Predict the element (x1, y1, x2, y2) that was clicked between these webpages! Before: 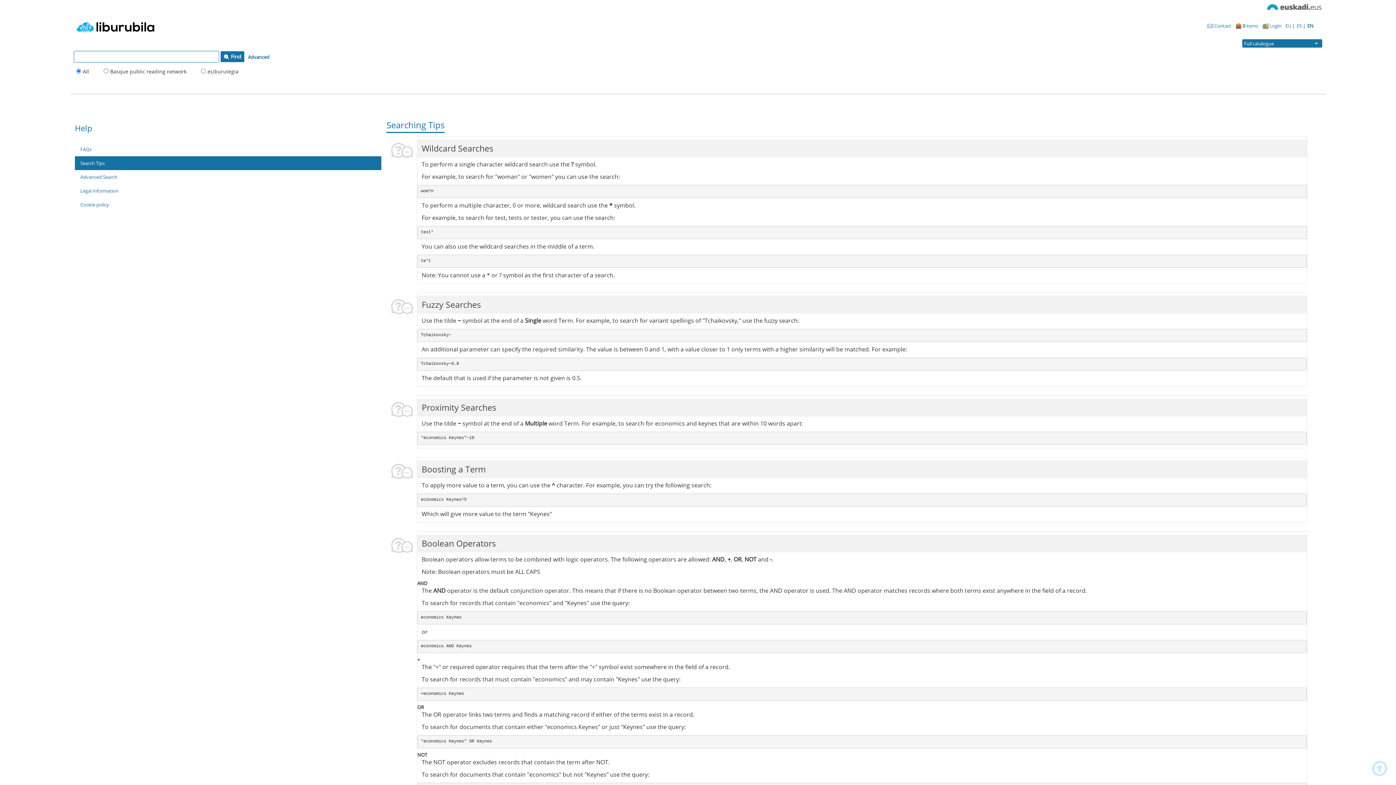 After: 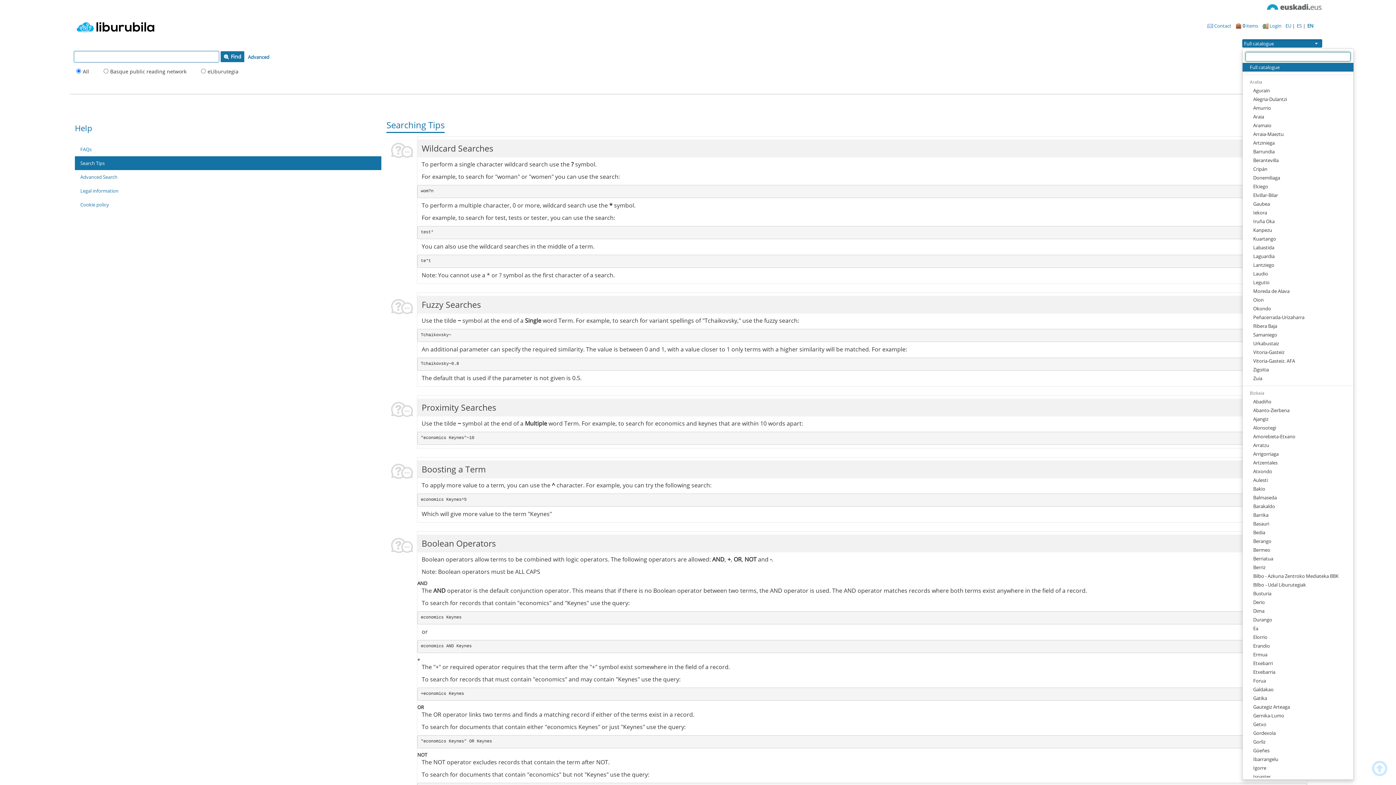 Action: bbox: (1242, 39, 1322, 47) label: Full catalogue
 